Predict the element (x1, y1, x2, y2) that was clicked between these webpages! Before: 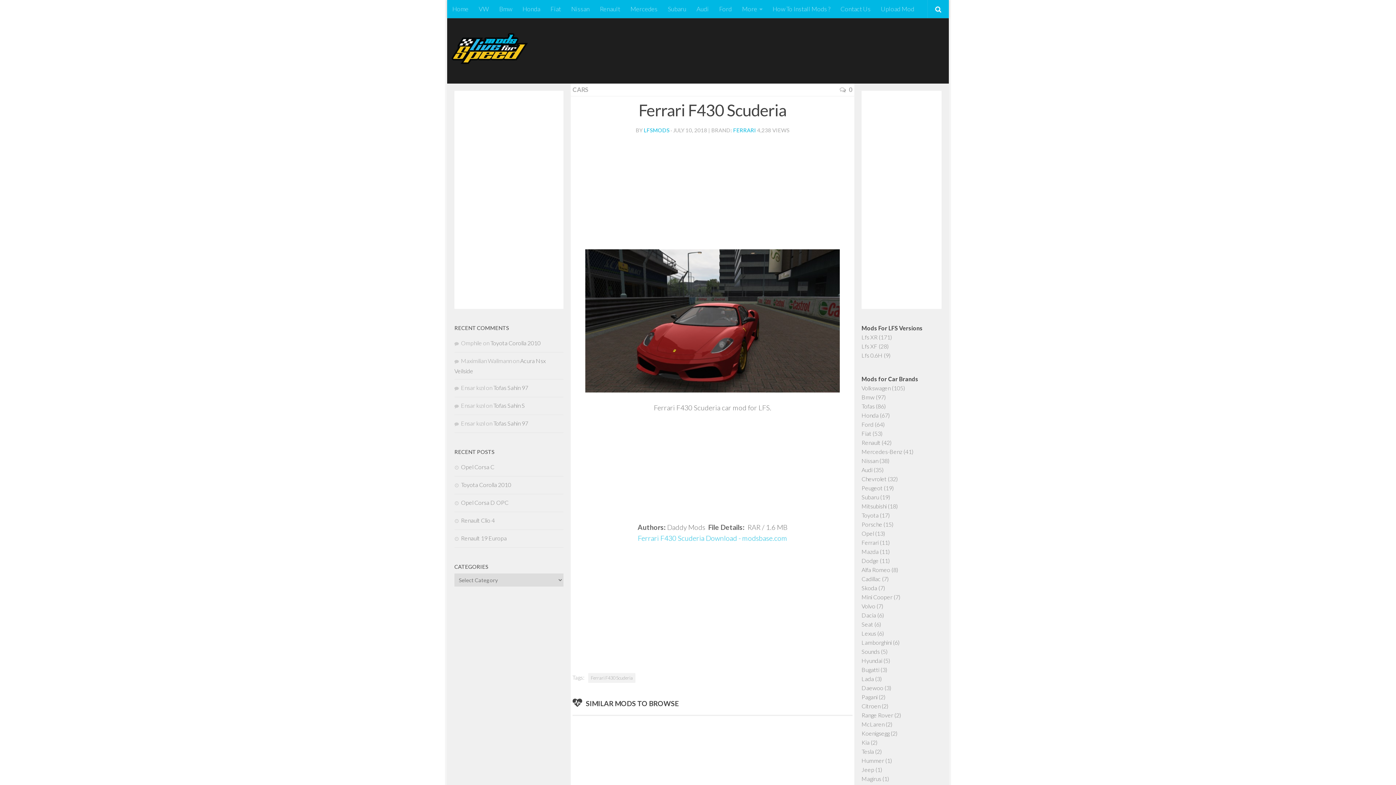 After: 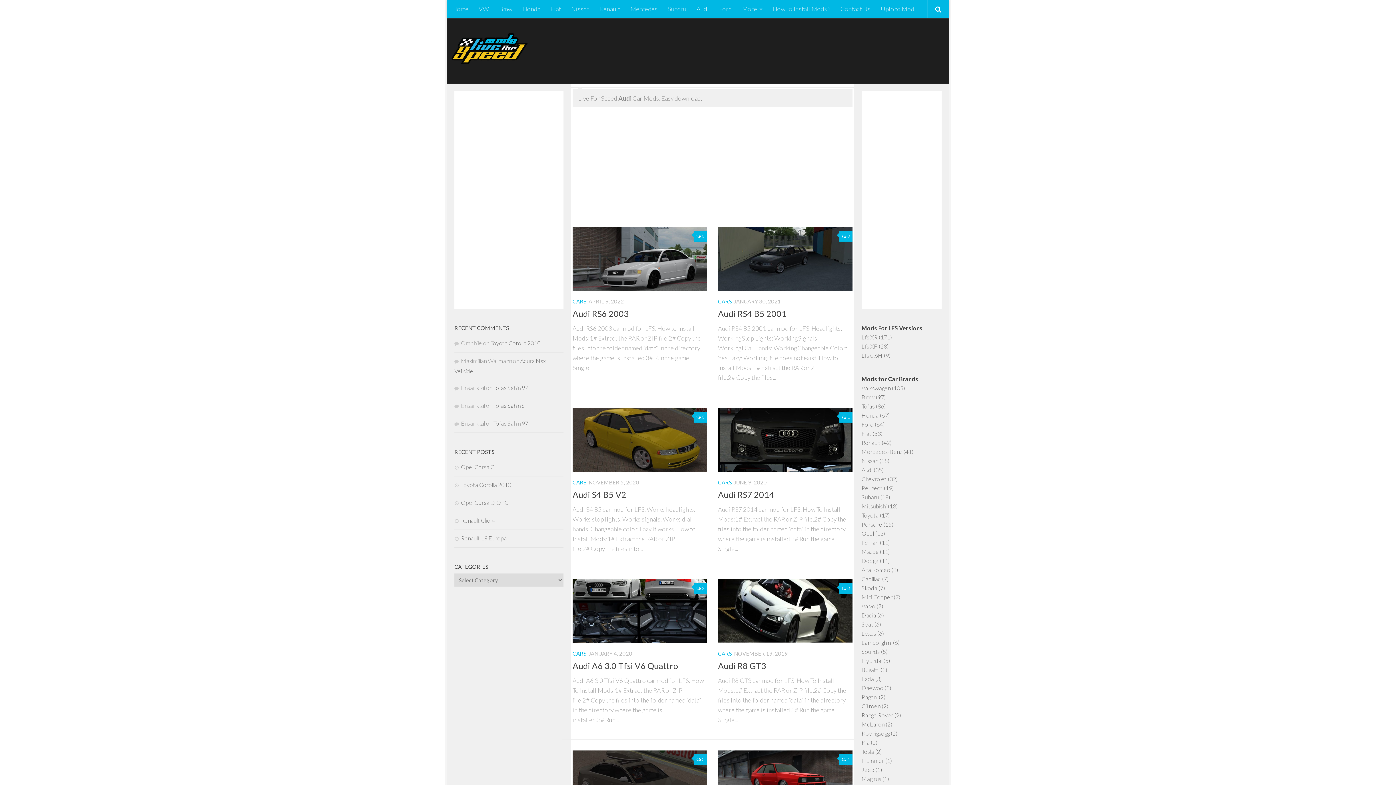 Action: bbox: (861, 466, 872, 473) label: Audi